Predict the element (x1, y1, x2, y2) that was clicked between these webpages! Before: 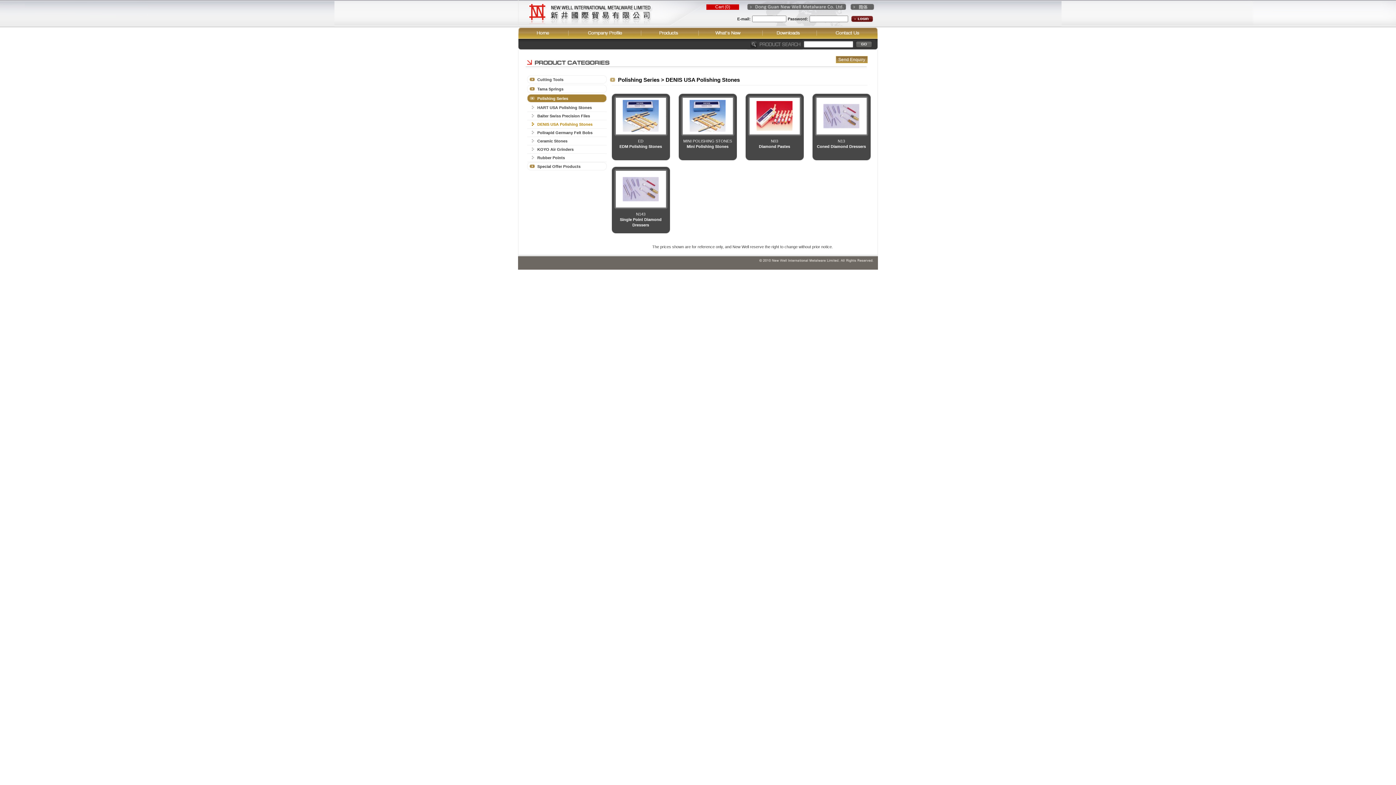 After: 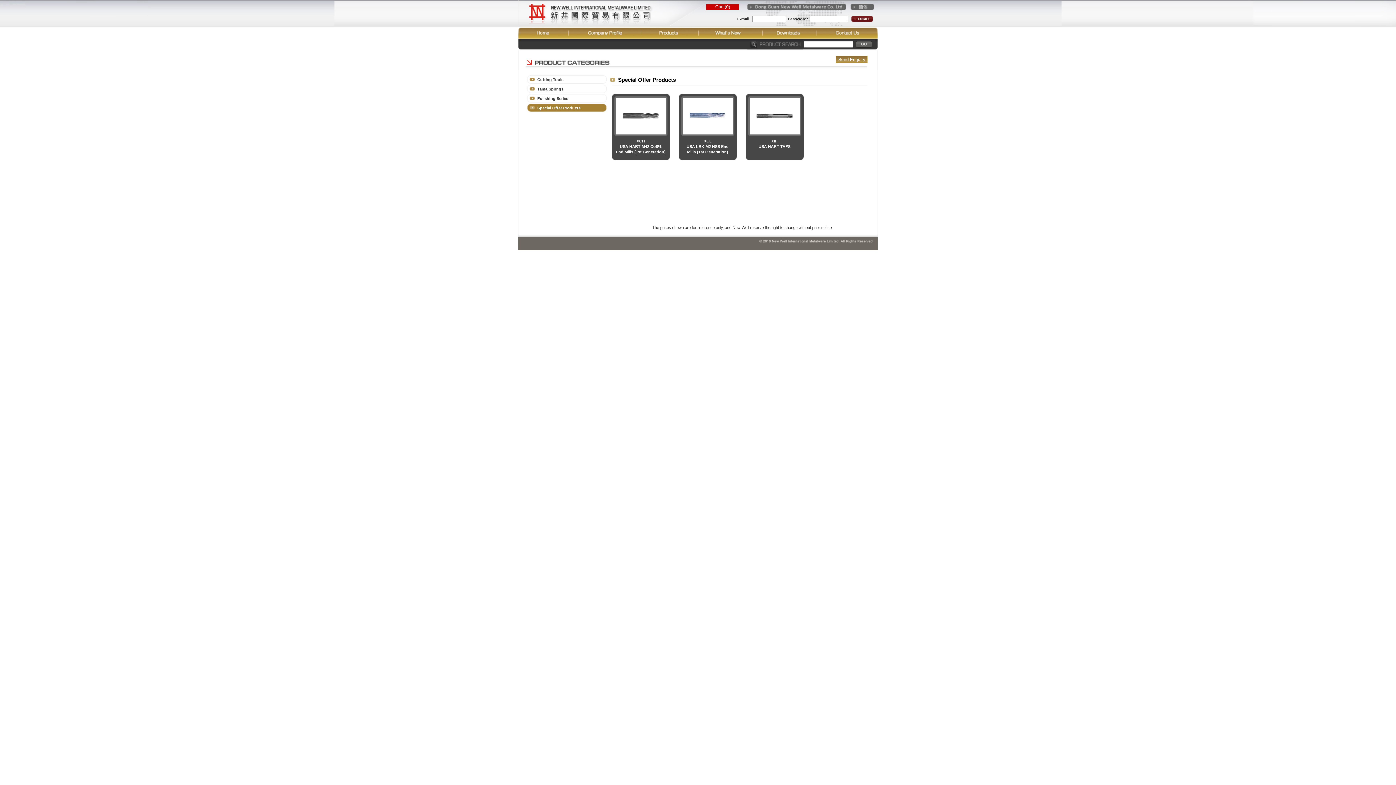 Action: label: Special Offer Products bbox: (526, 162, 607, 170)